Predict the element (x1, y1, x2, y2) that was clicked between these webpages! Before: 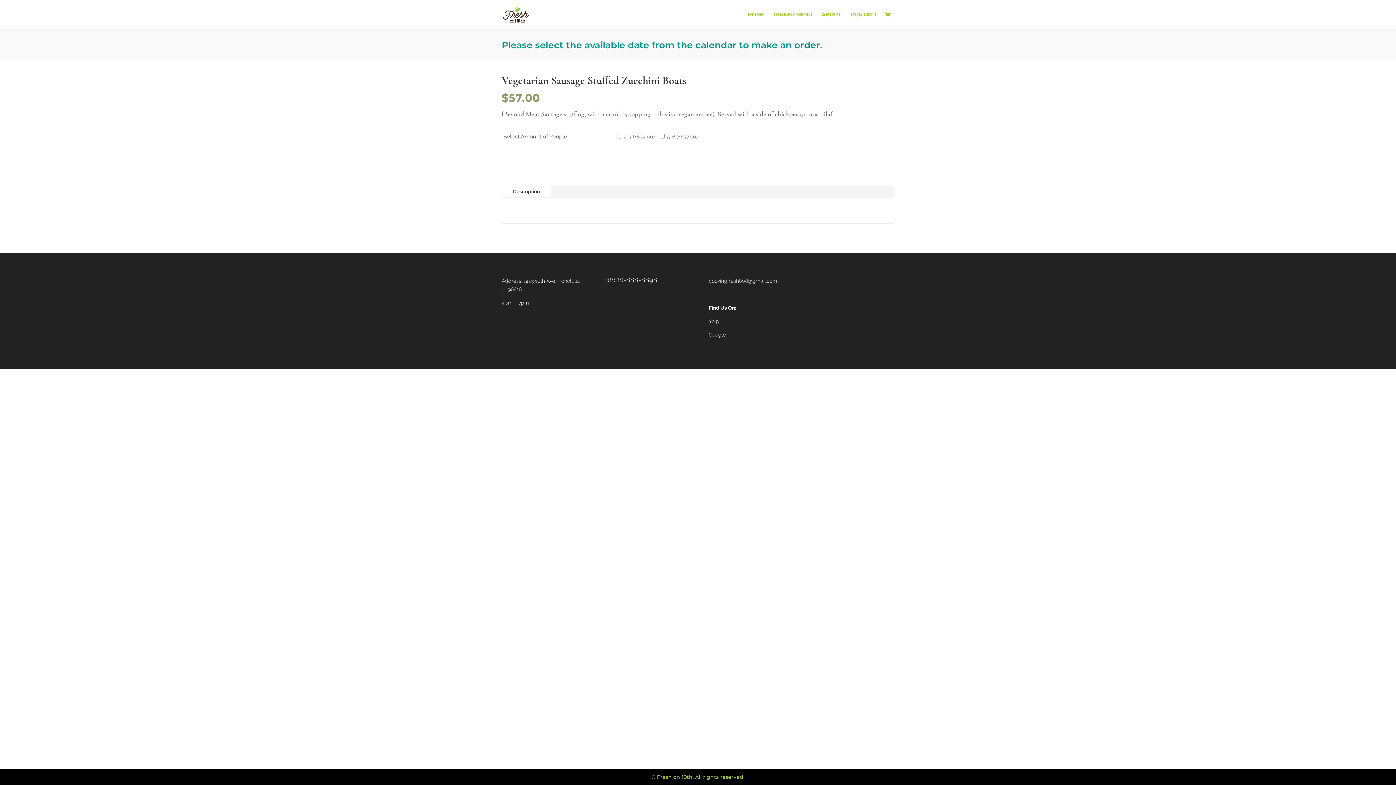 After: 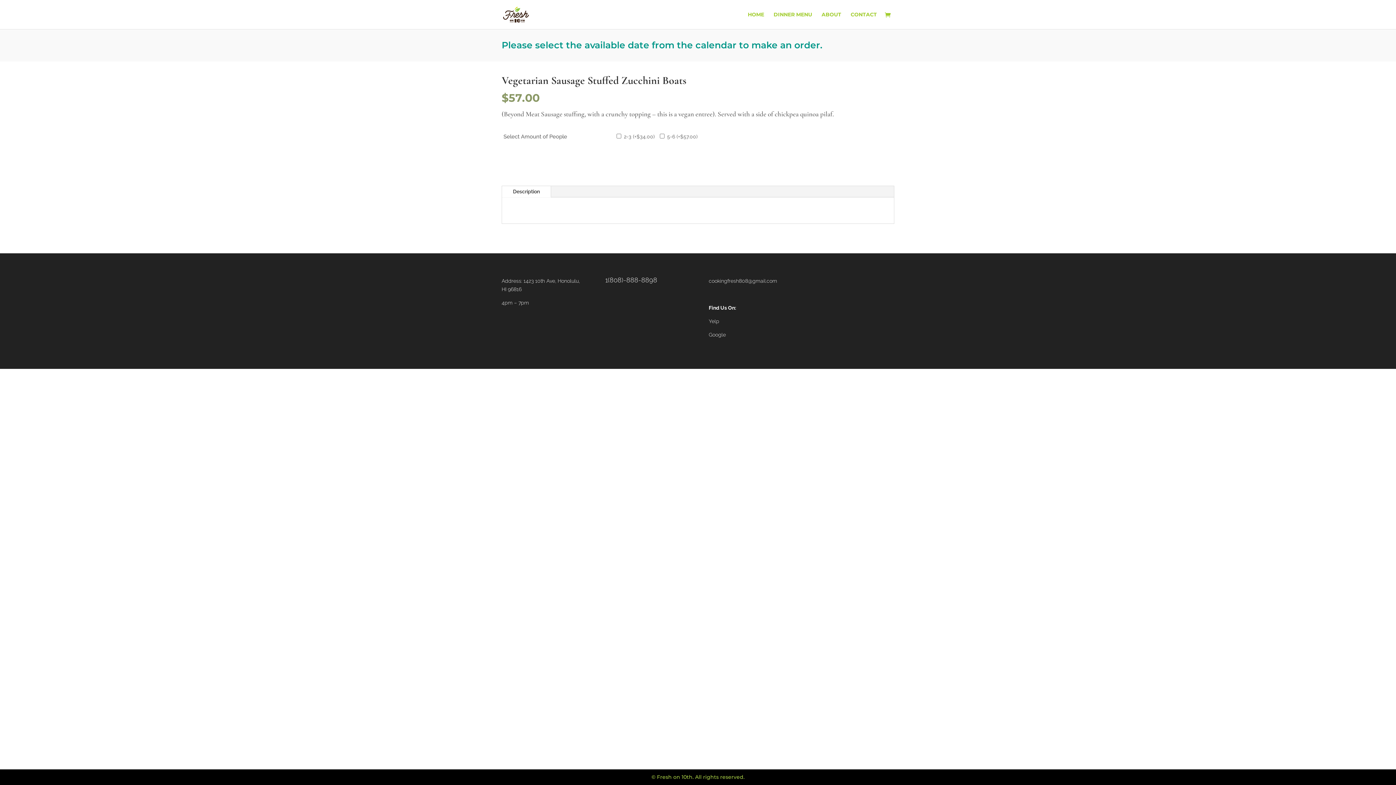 Action: label: cookingfresh808@gmail.com bbox: (708, 278, 777, 283)